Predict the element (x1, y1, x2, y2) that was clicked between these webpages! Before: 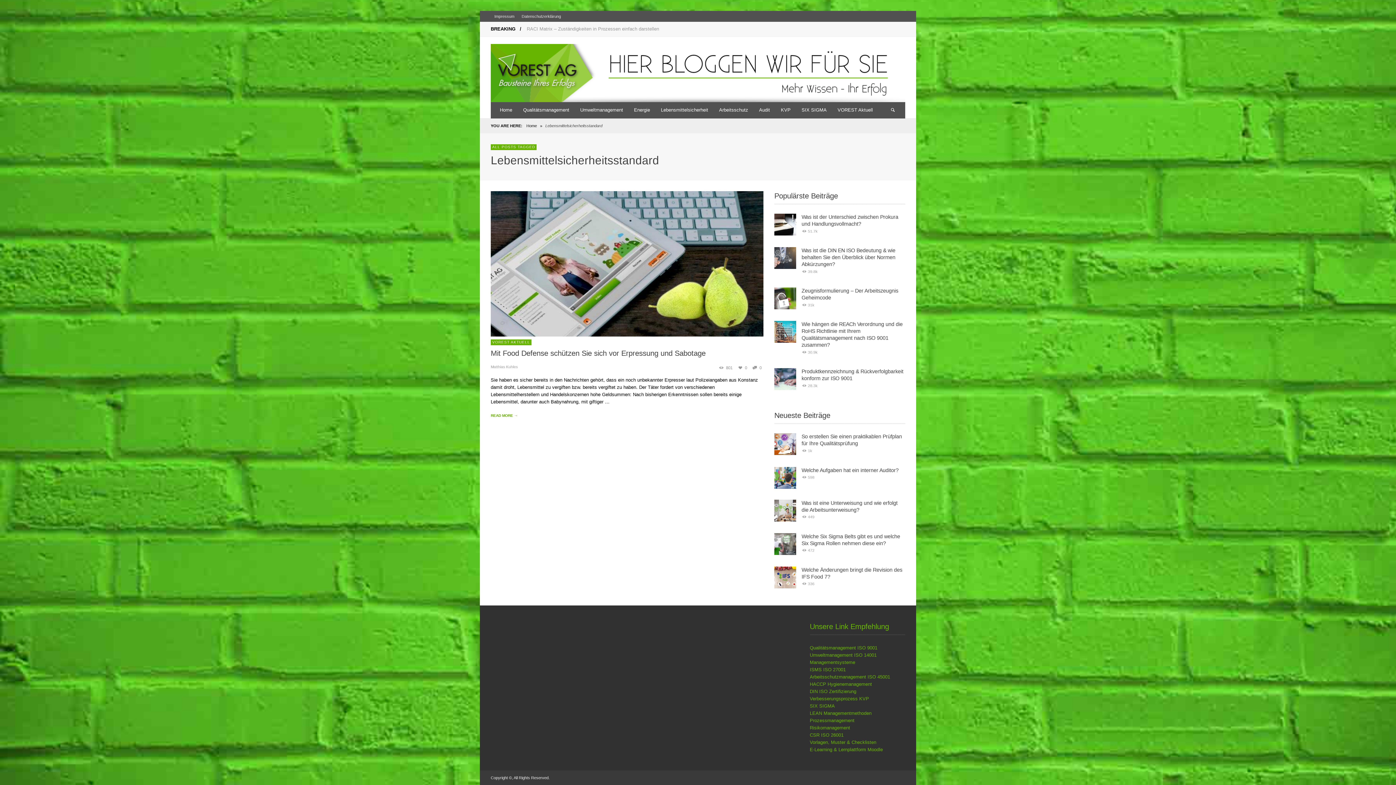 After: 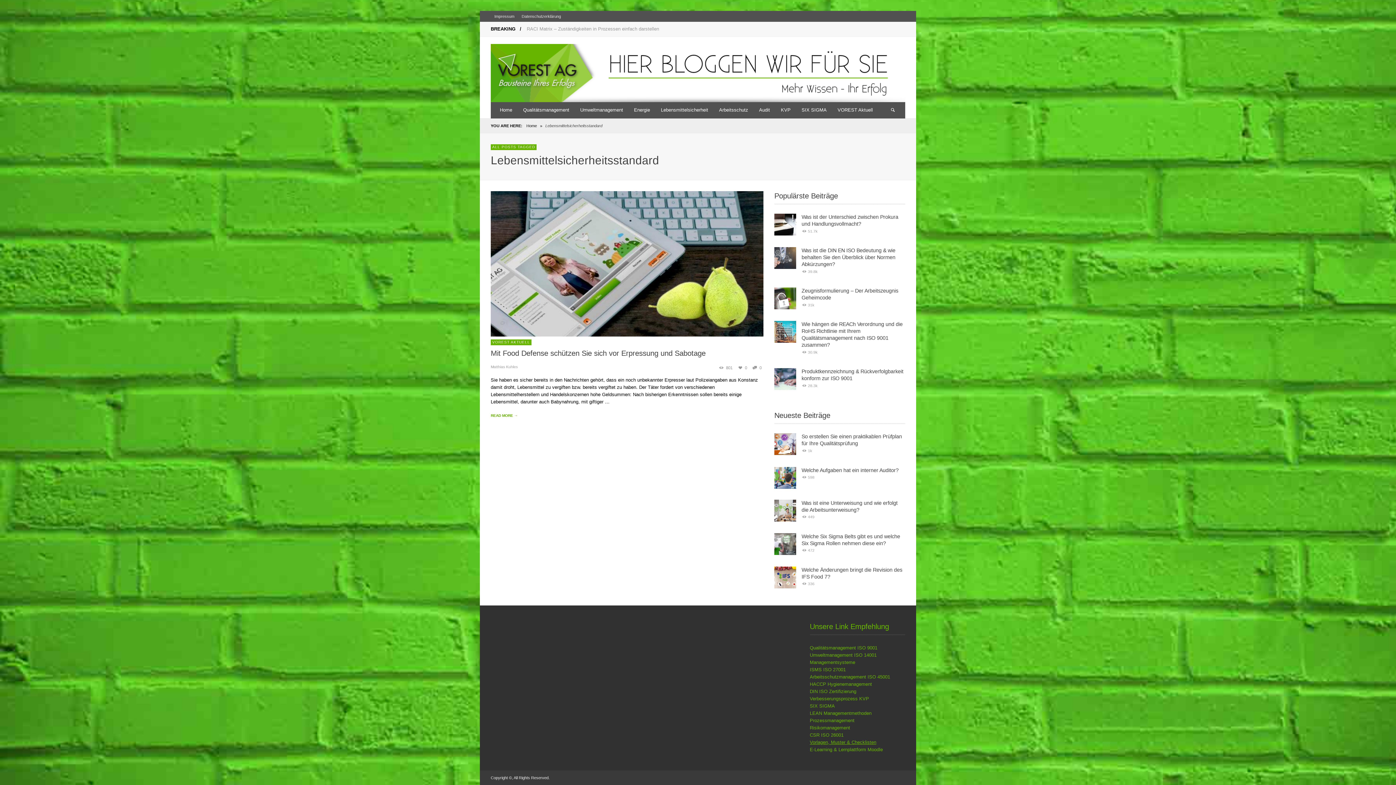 Action: label: Vorlagen, Muster & Checklisten bbox: (810, 739, 876, 745)